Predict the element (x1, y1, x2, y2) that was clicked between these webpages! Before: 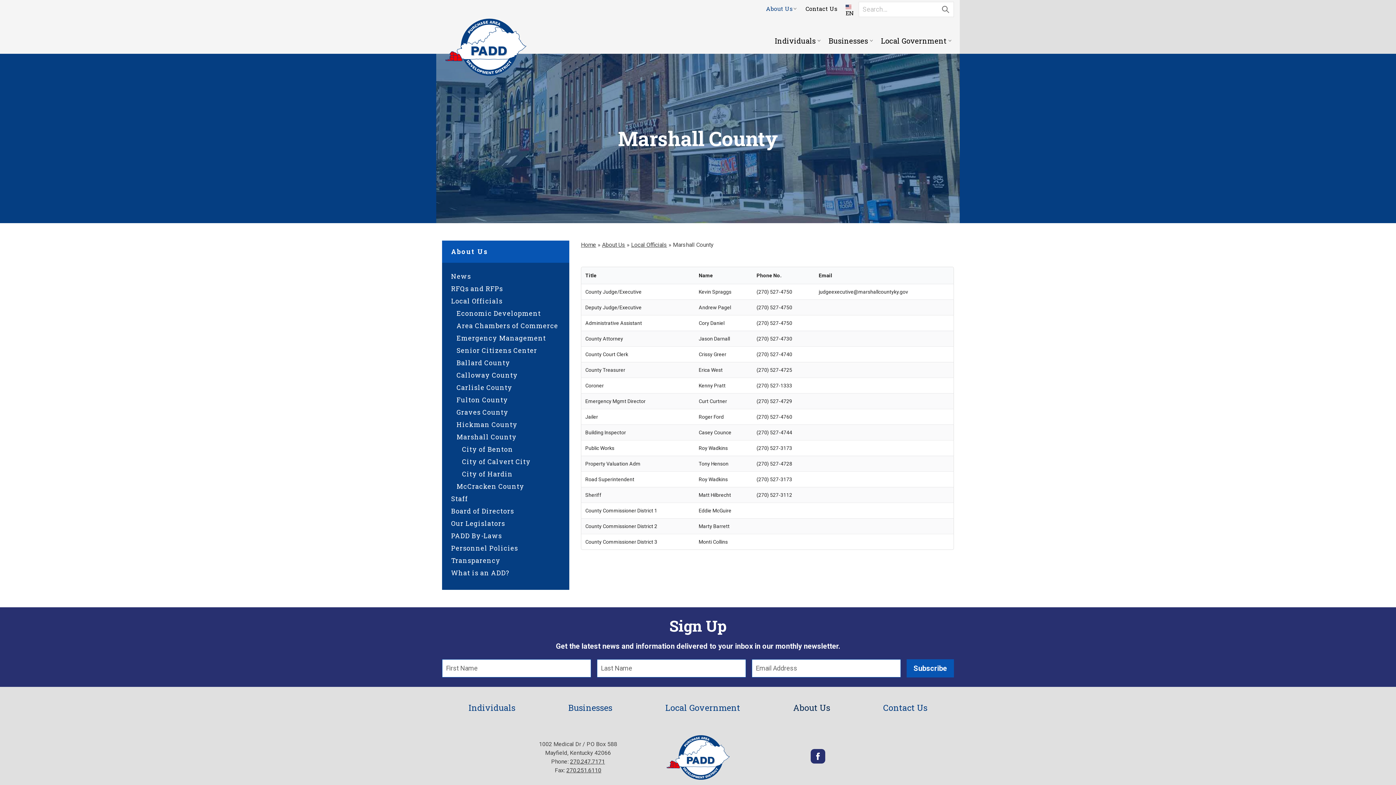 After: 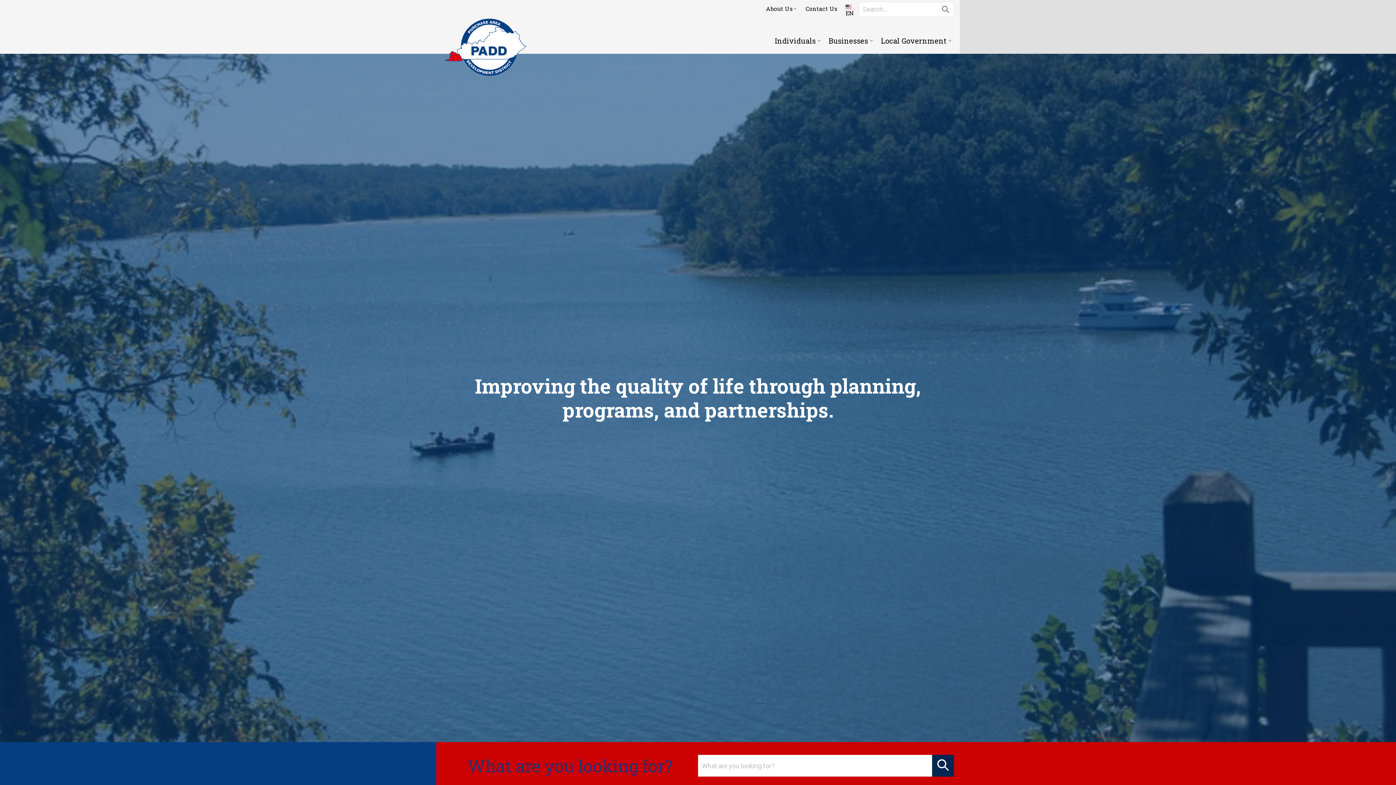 Action: bbox: (581, 241, 596, 248) label: Home